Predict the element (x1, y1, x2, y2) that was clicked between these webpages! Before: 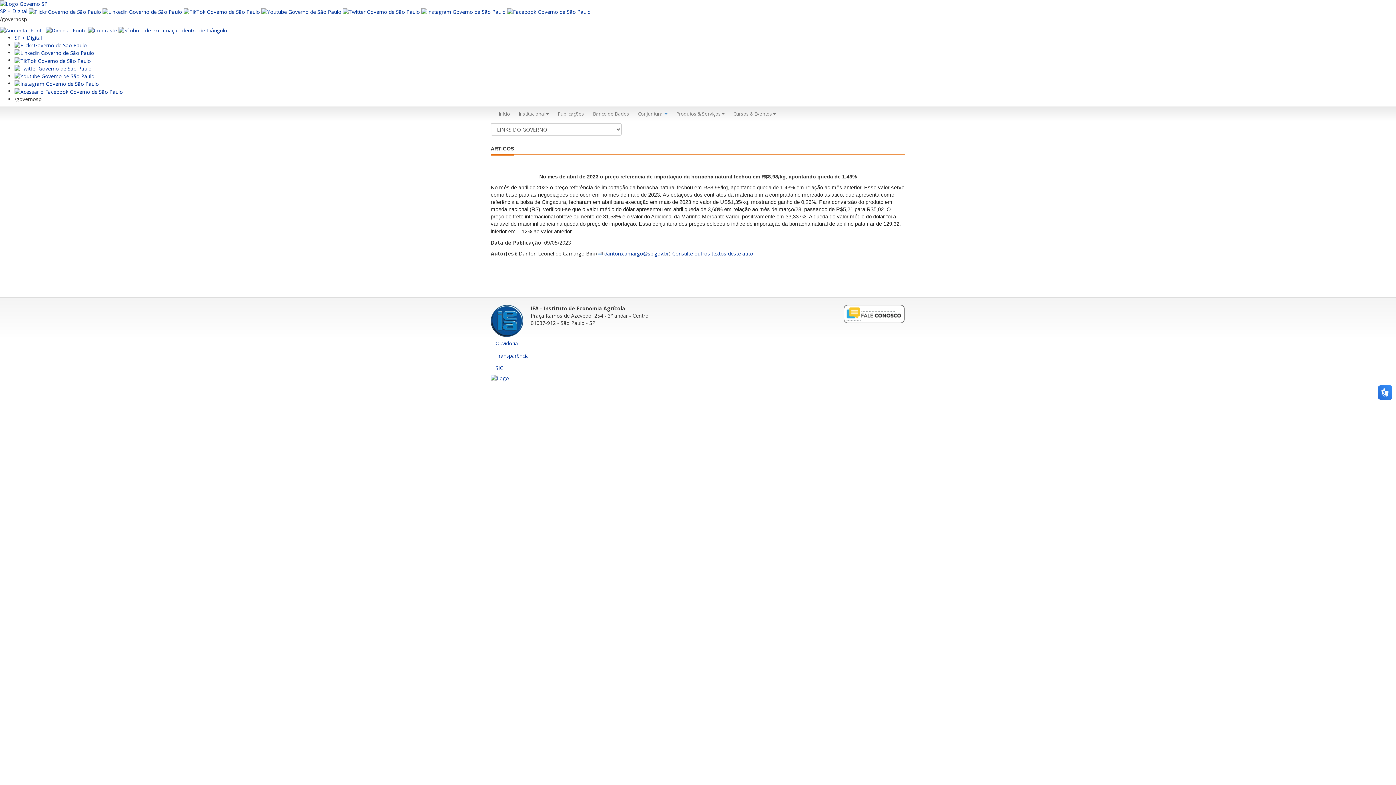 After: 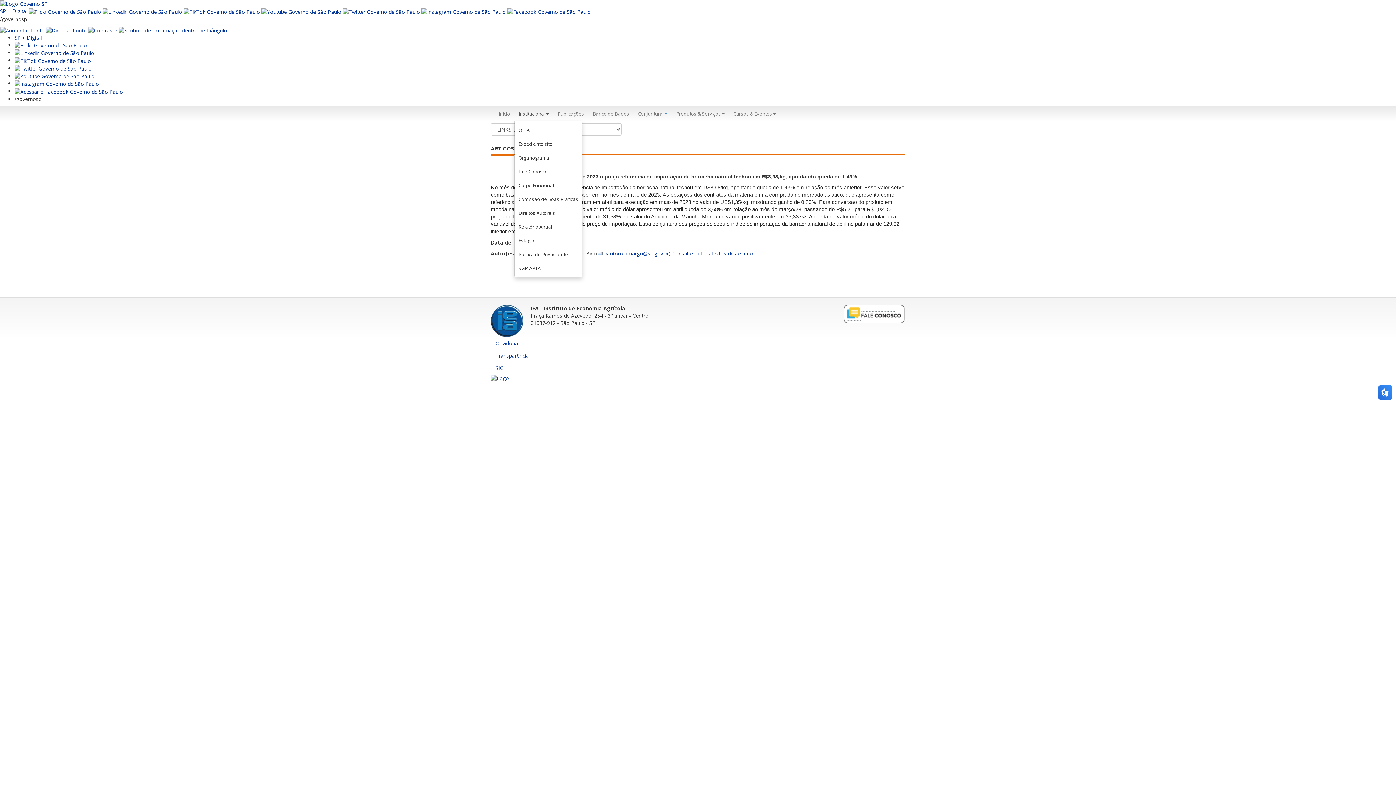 Action: bbox: (514, 106, 553, 120) label: Institucional